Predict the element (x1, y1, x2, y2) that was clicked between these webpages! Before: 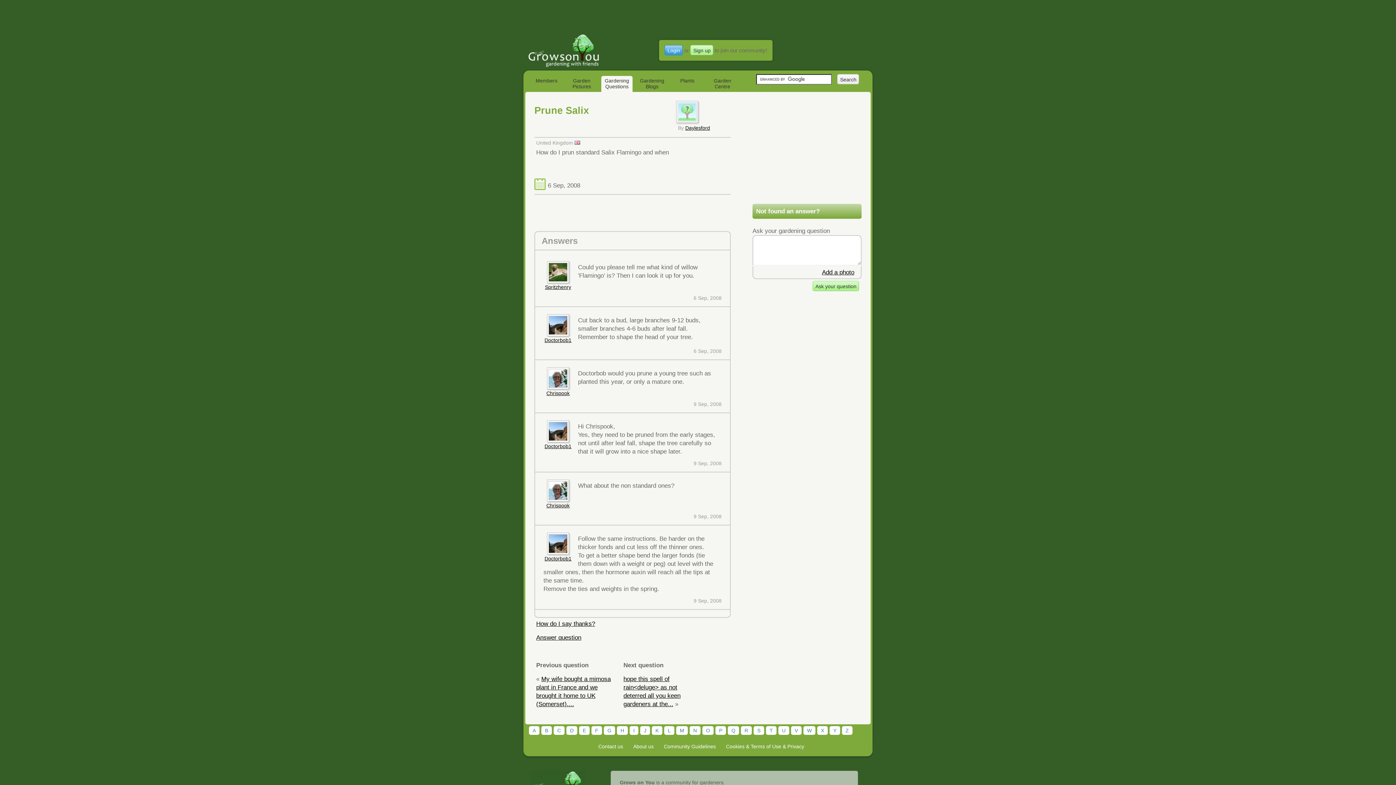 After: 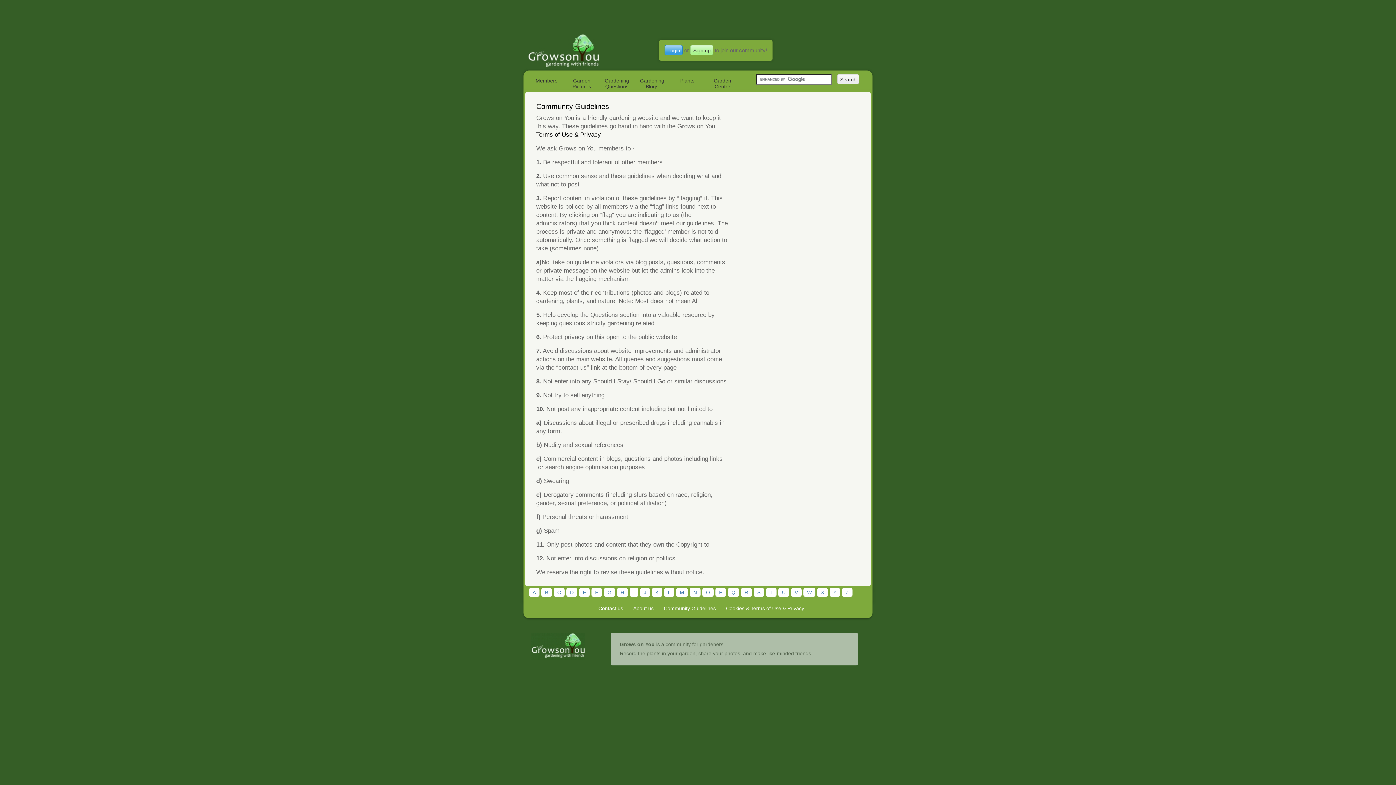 Action: bbox: (660, 742, 719, 751) label: Community Guidelines